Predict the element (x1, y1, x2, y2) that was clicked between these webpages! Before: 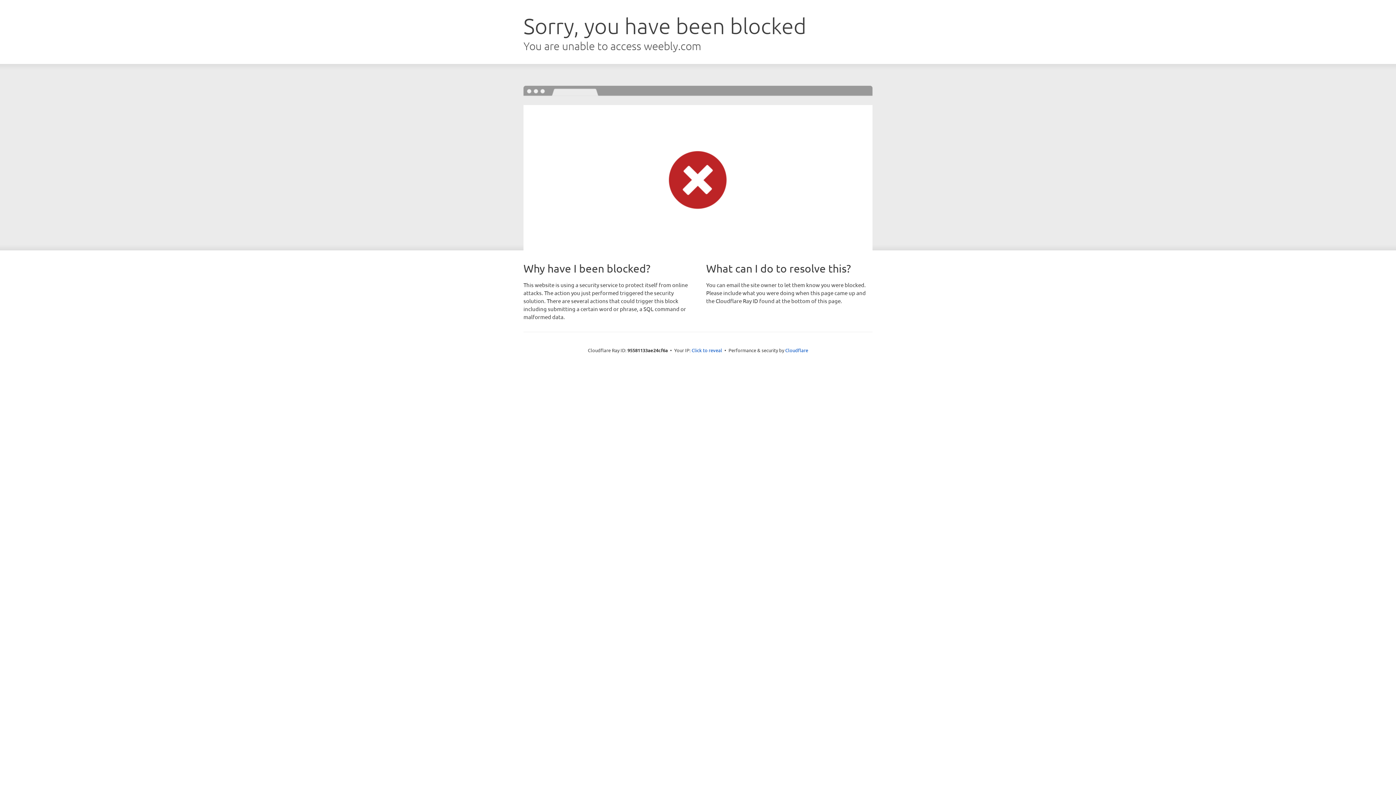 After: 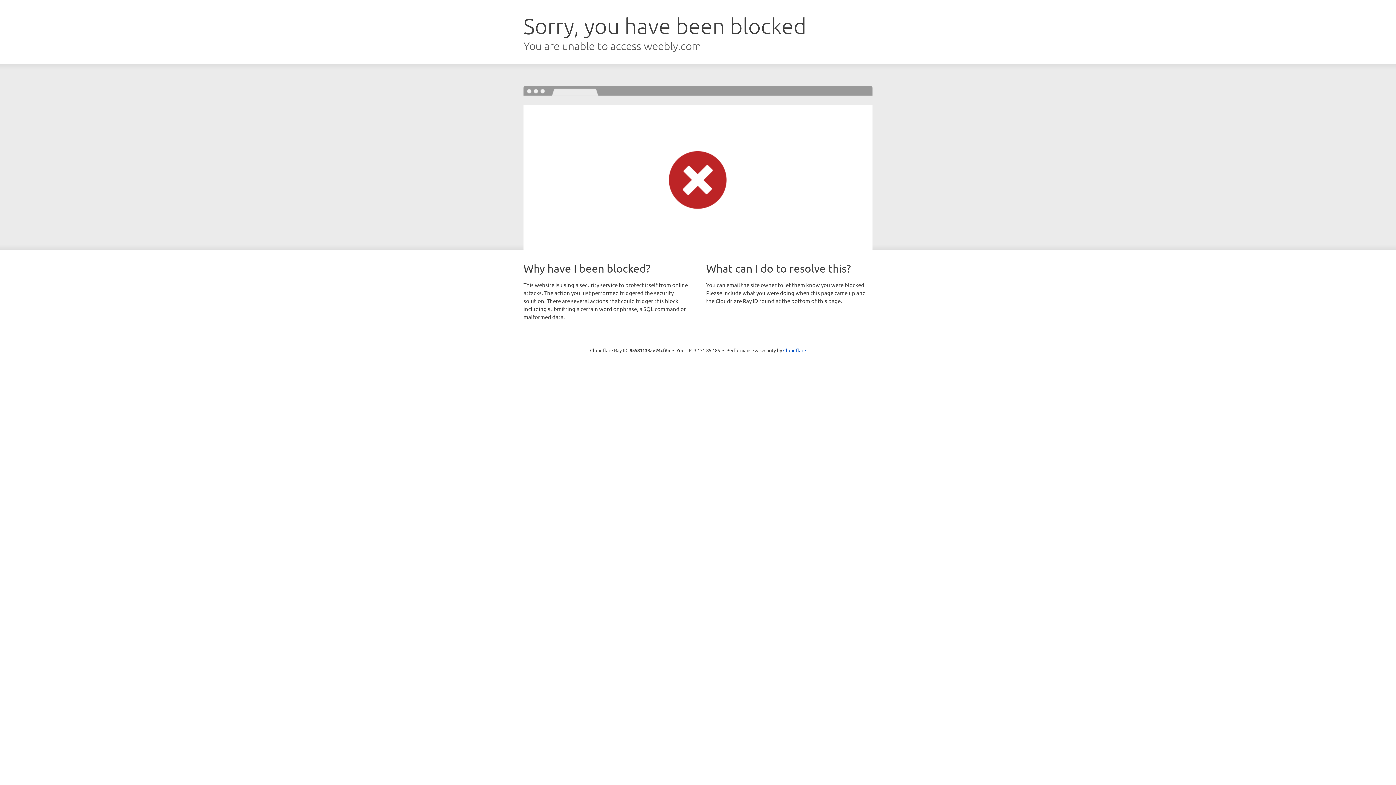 Action: bbox: (691, 346, 722, 353) label: Click to reveal